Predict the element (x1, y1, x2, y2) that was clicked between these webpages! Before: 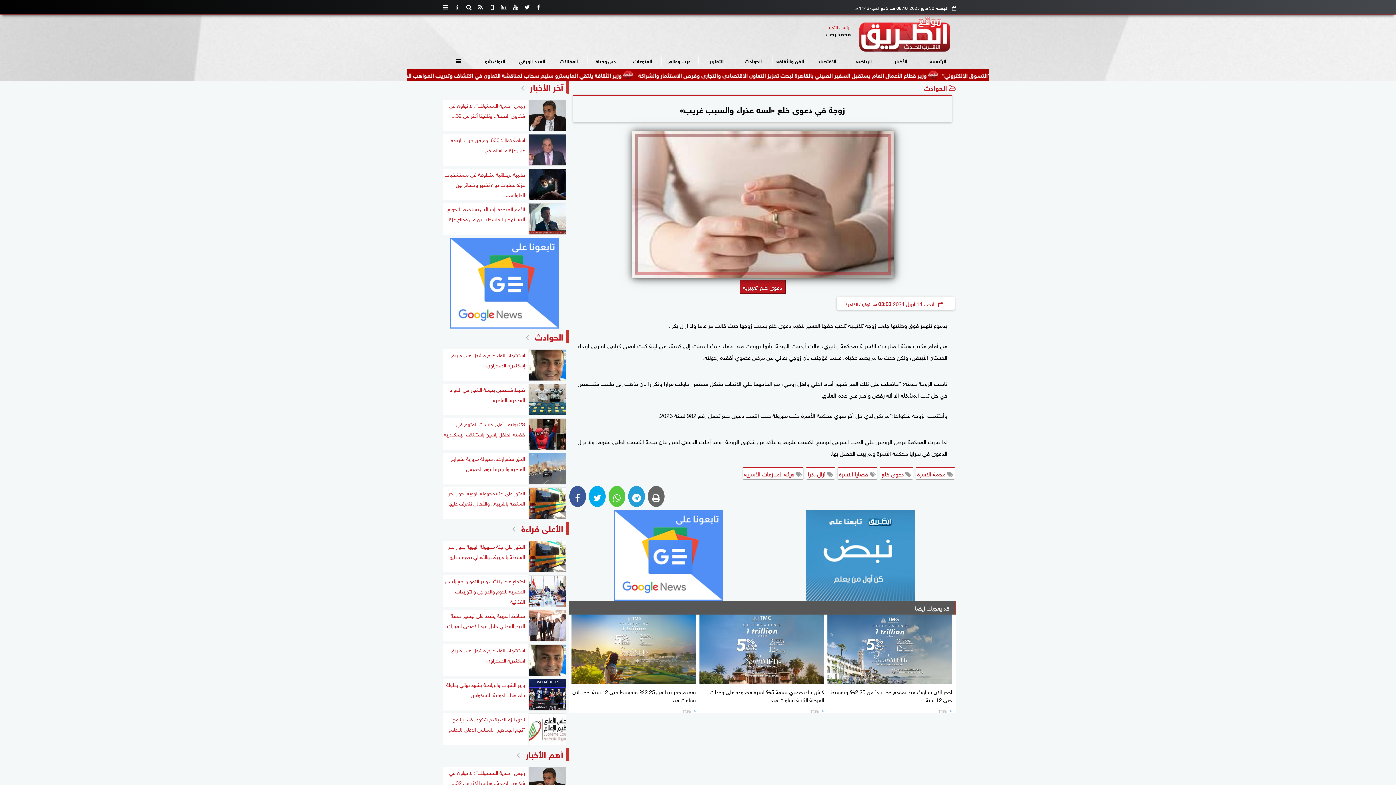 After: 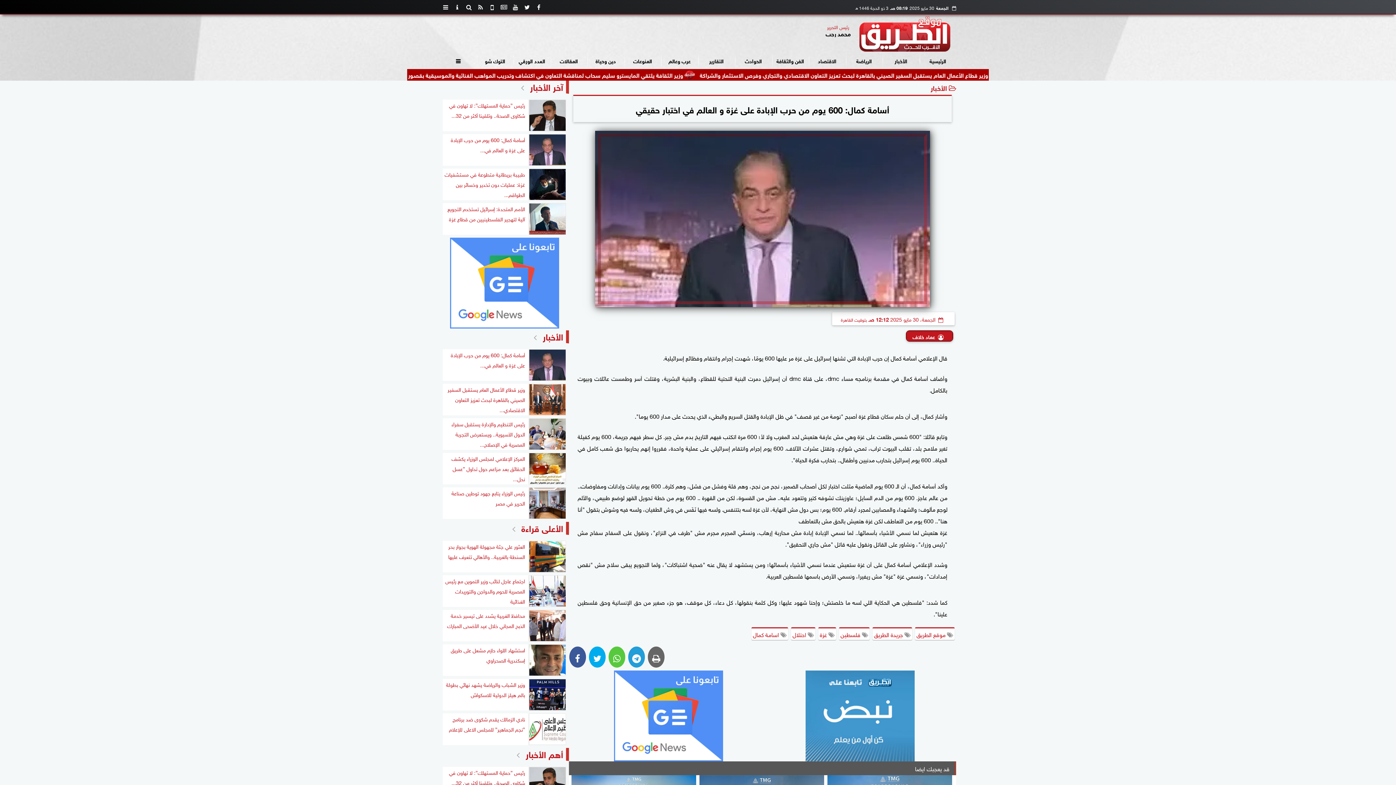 Action: bbox: (442, 134, 566, 165) label: أسامة كمال: 600 يوم من حرب الإبادة على غزة و العالم في...